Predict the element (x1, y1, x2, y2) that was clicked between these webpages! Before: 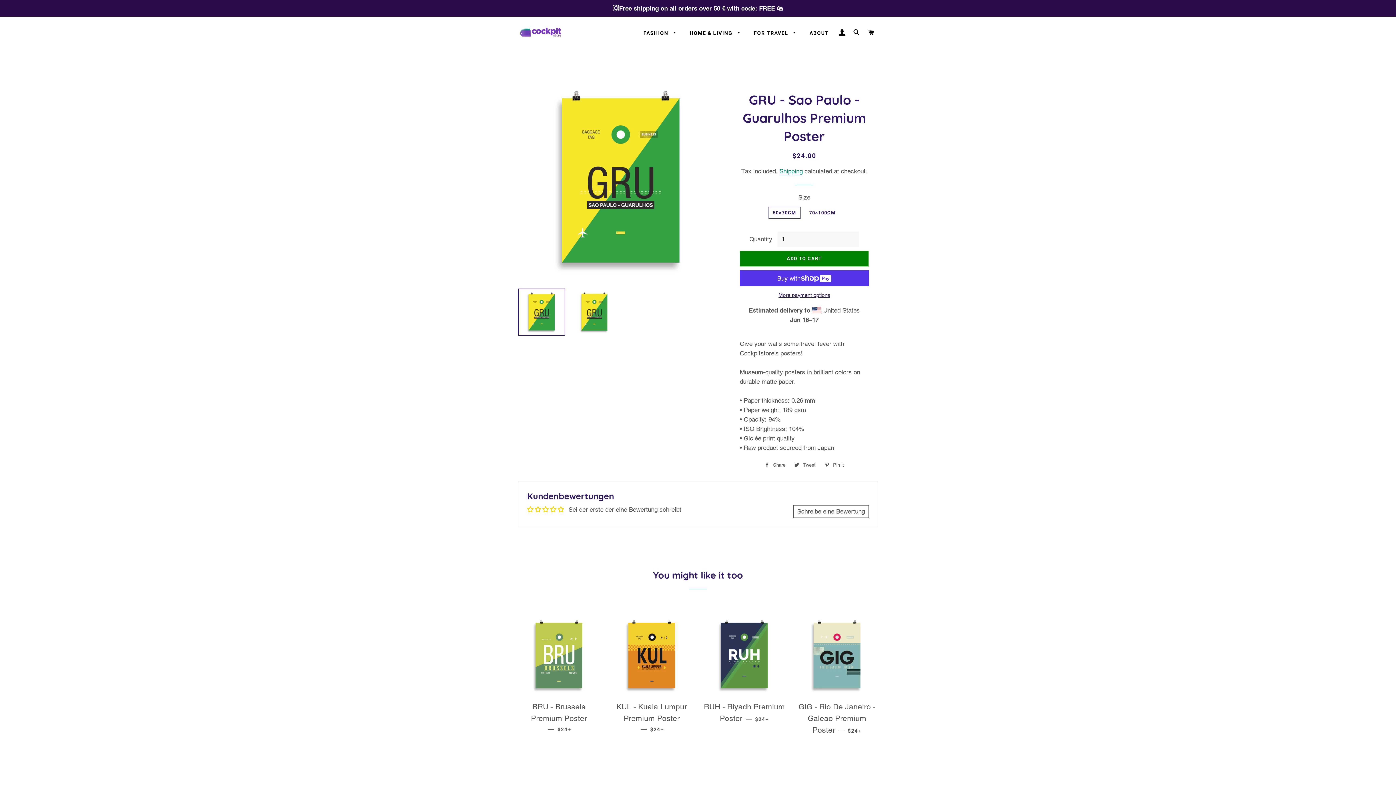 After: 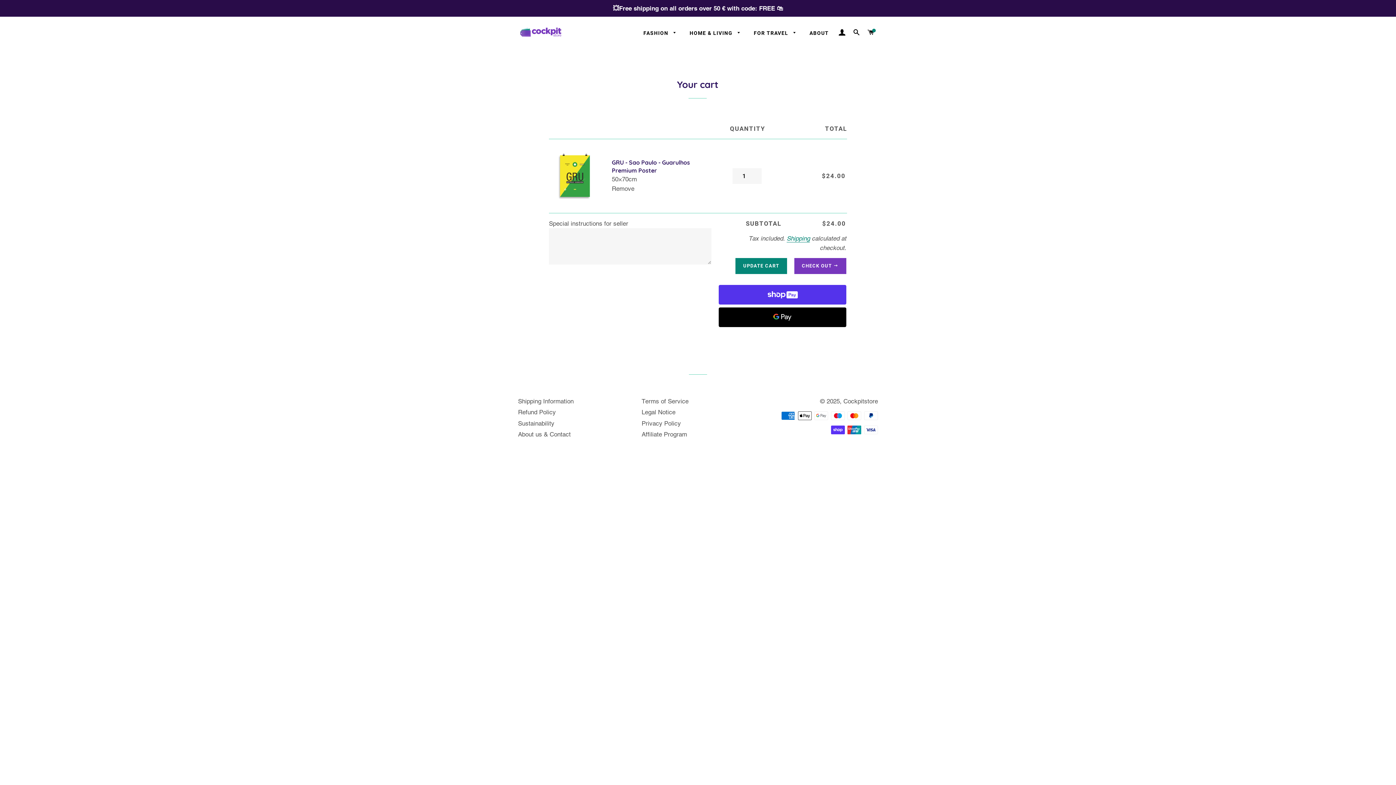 Action: label: ADD TO CART bbox: (739, 250, 869, 266)